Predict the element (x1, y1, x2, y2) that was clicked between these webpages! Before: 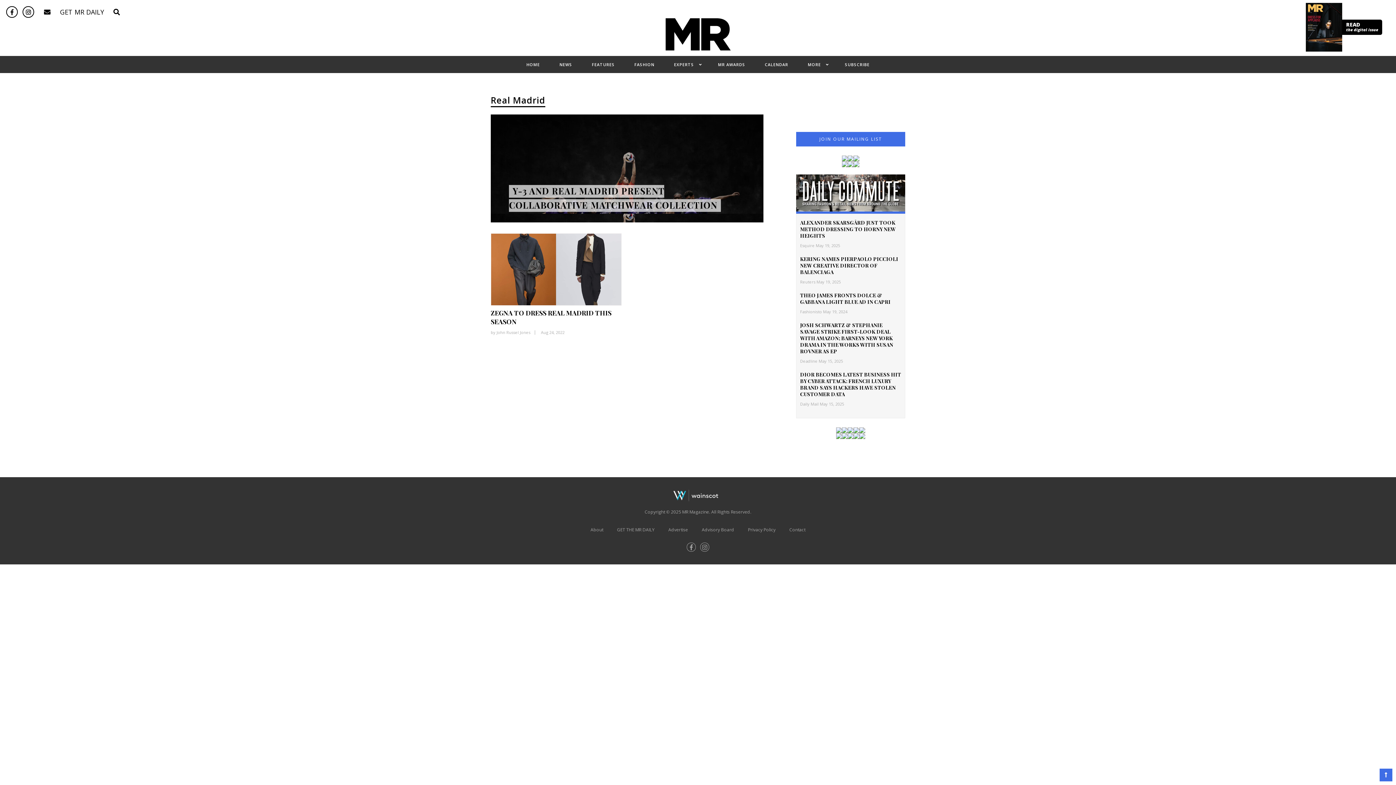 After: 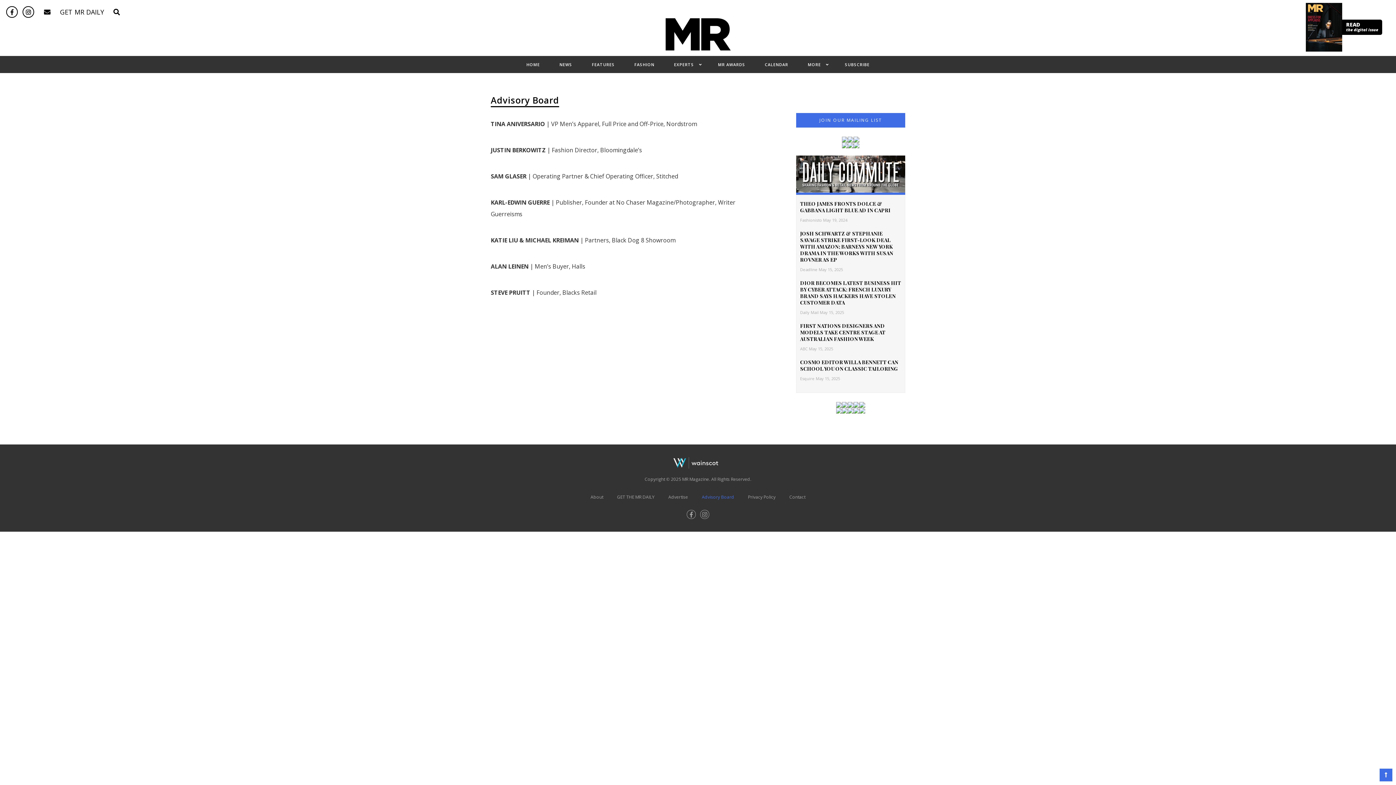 Action: bbox: (702, 526, 734, 533) label: Advisory Board